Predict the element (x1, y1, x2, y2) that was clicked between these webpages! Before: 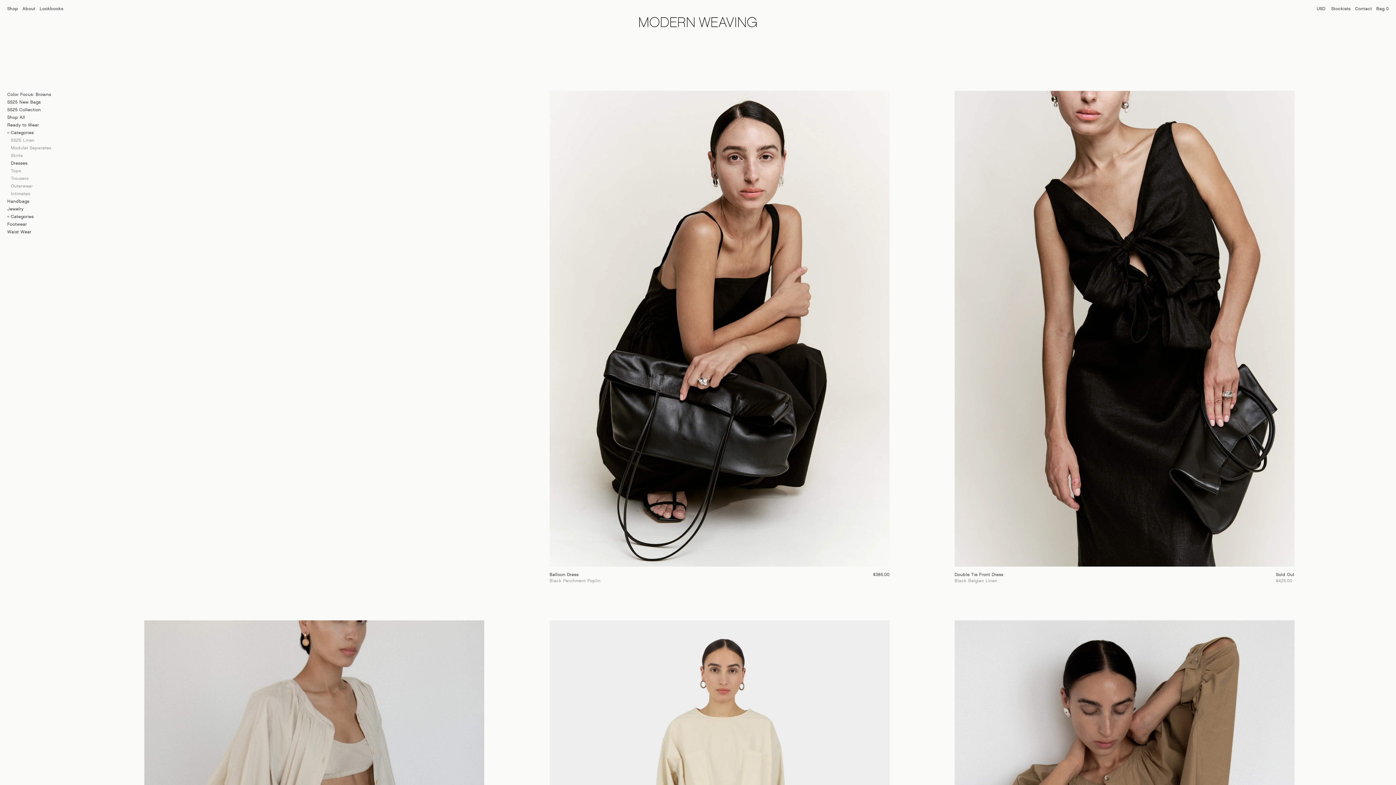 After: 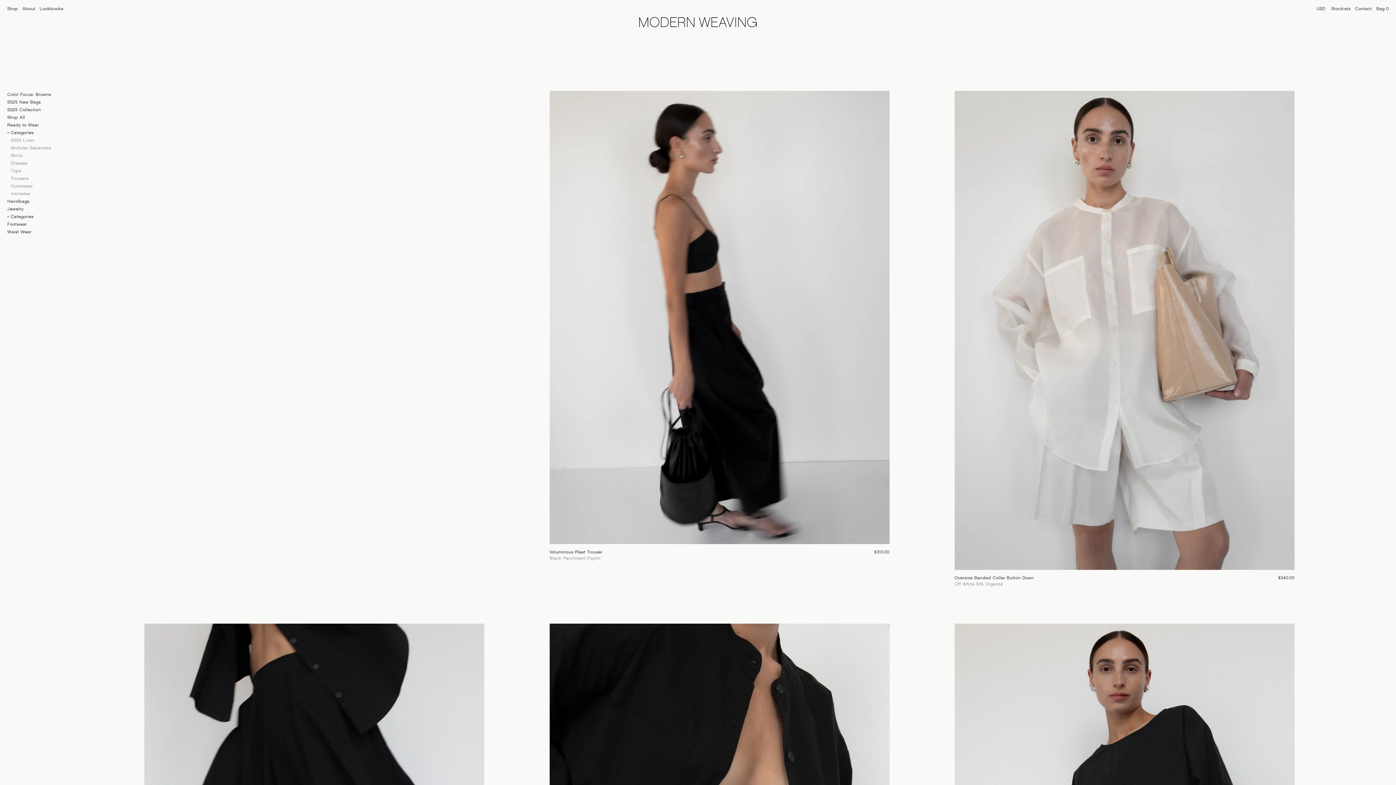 Action: label: Ready to Wear bbox: (7, 122, 38, 128)